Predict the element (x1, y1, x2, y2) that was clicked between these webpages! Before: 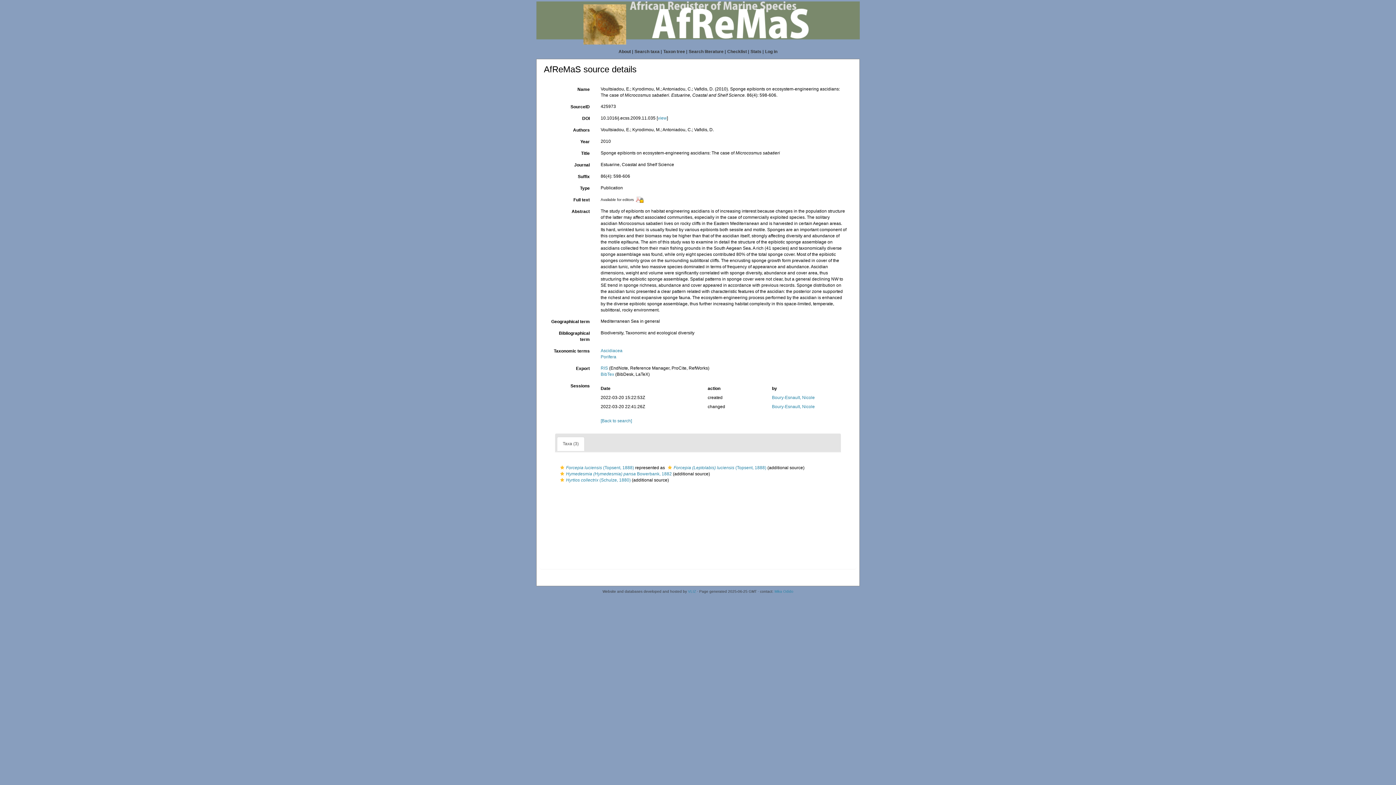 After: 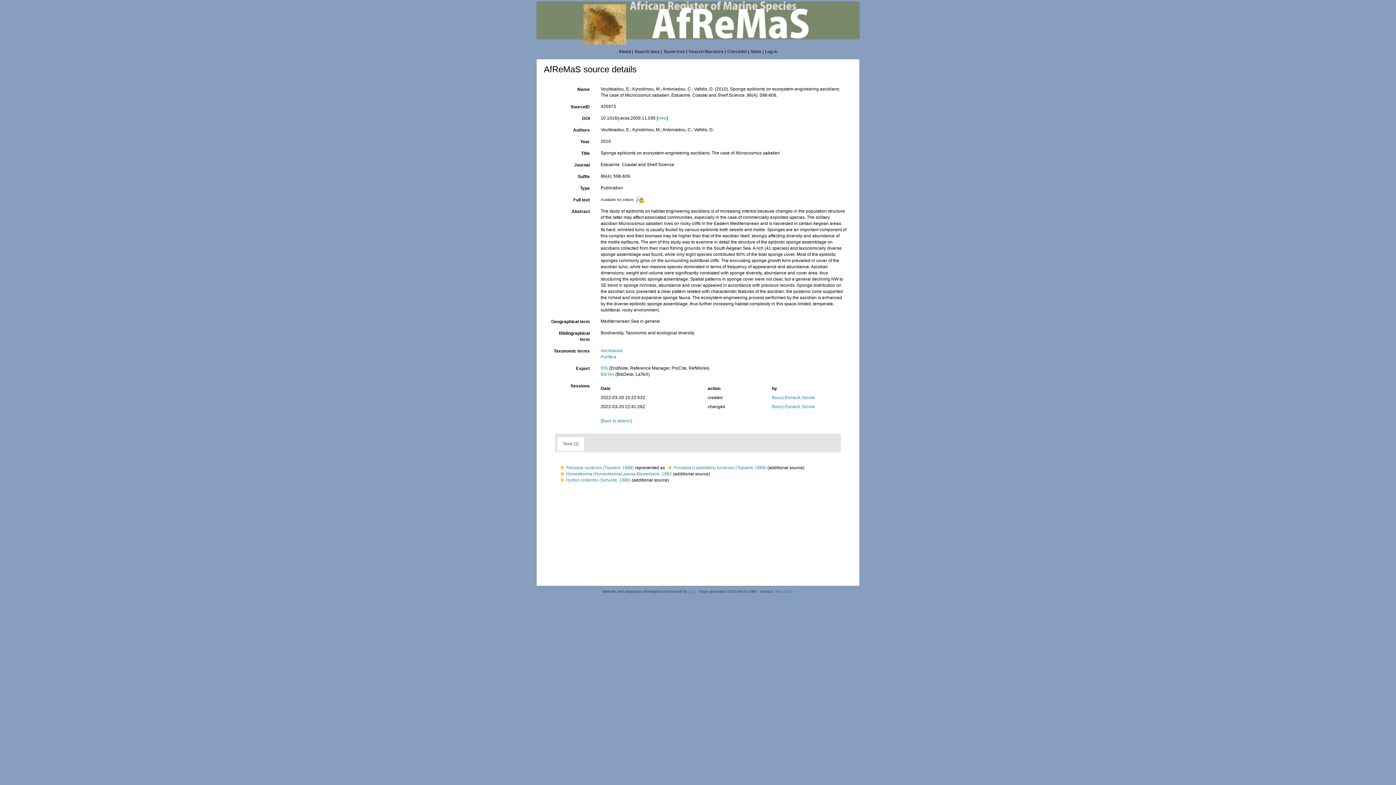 Action: bbox: (688, 589, 696, 593) label: VLIZ